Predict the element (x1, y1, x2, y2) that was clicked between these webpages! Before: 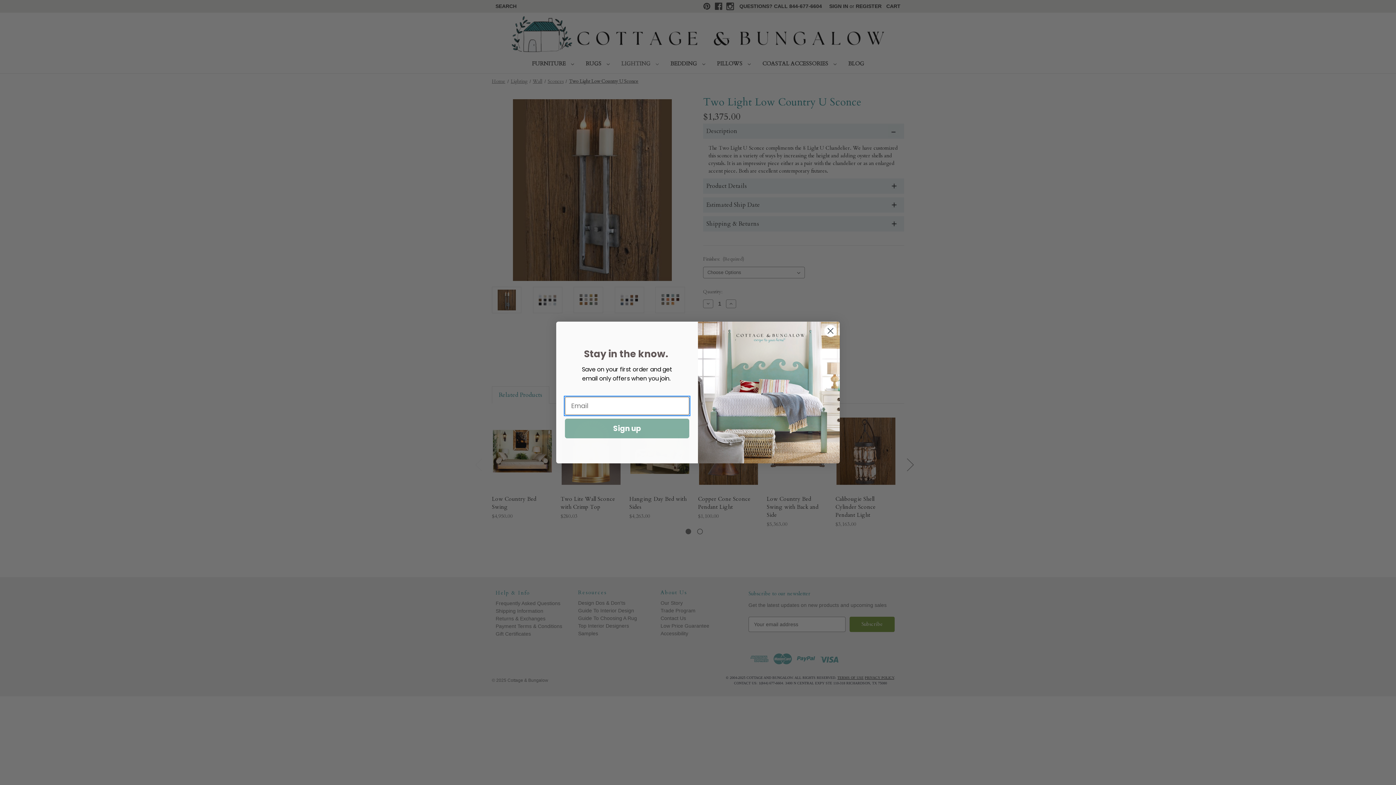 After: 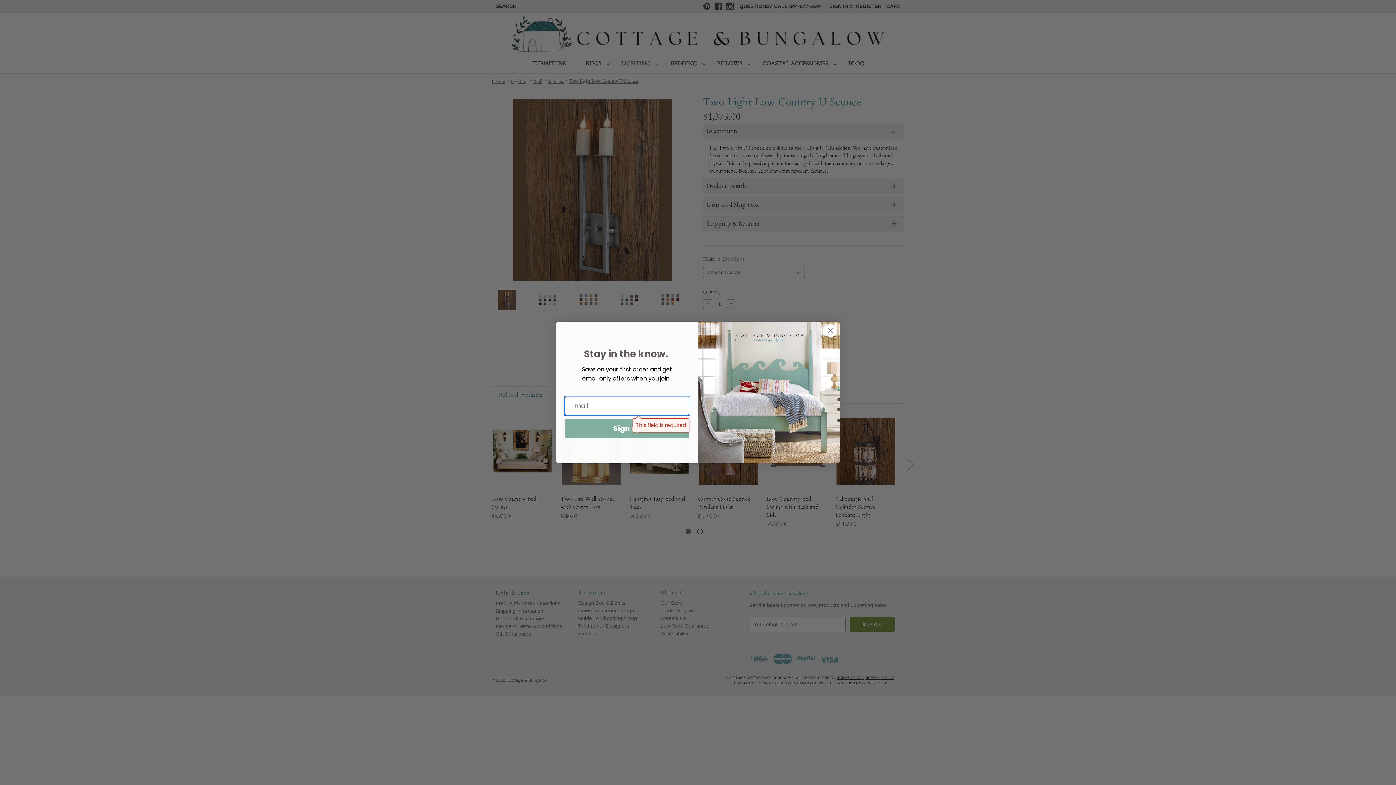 Action: label: Sign up bbox: (565, 418, 689, 438)